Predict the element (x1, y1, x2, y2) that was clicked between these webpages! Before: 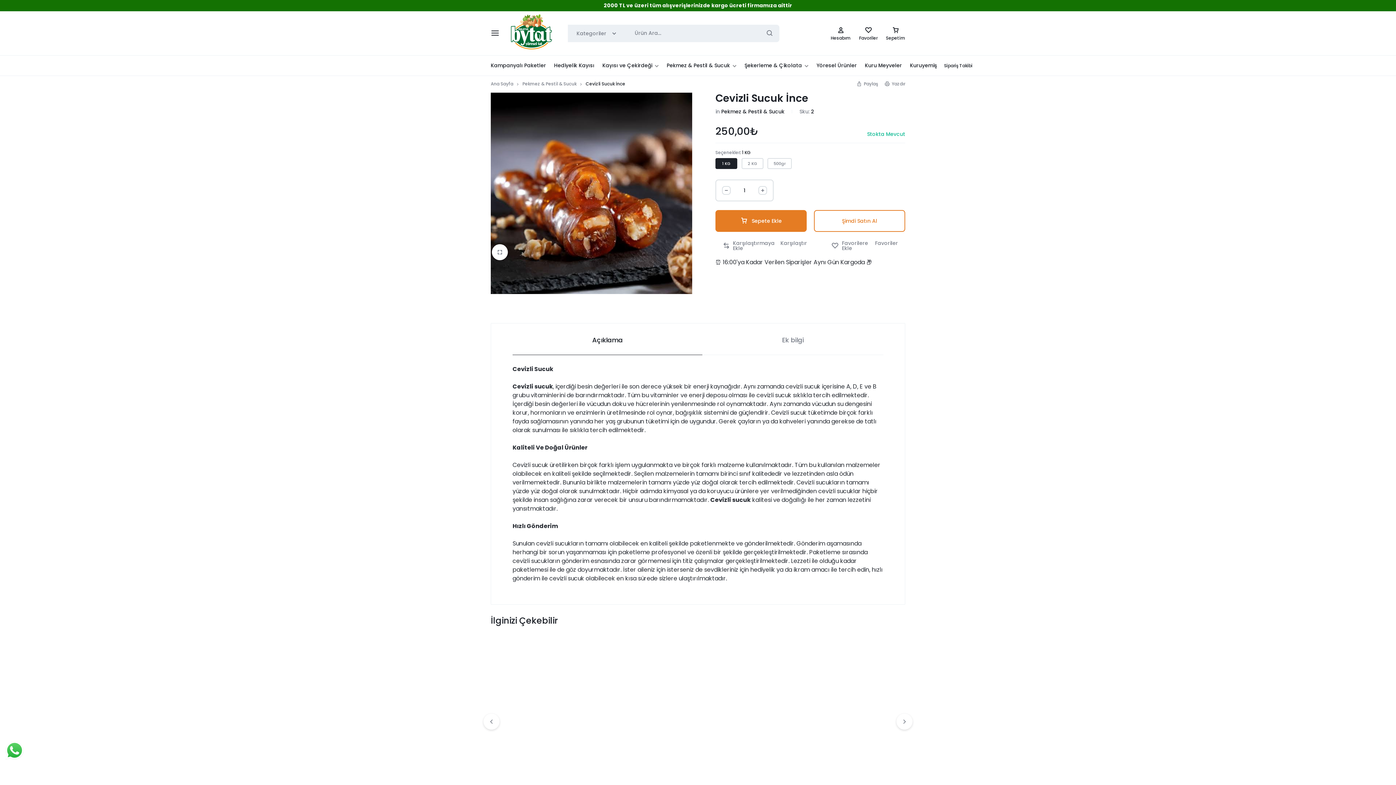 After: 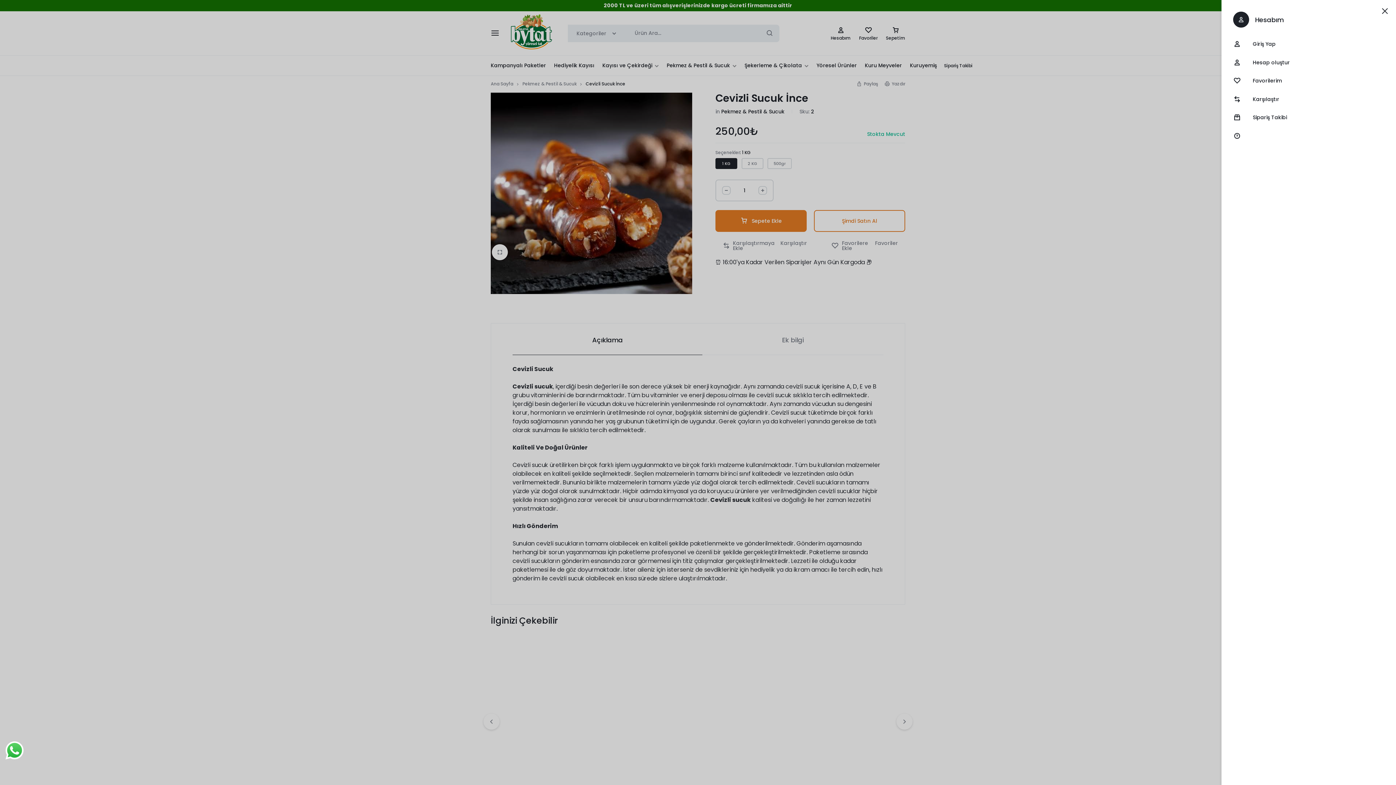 Action: label: Hesabım bbox: (830, 24, 850, 42)